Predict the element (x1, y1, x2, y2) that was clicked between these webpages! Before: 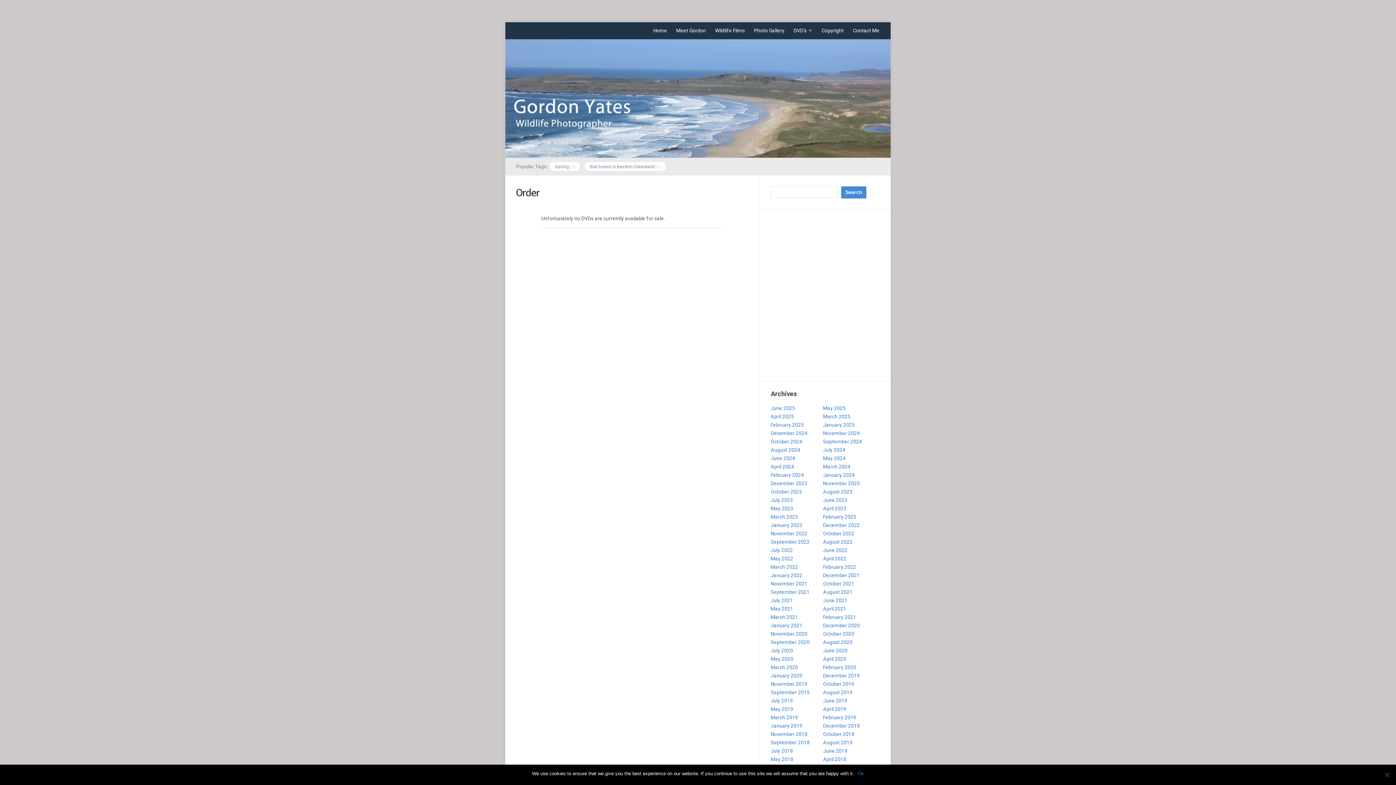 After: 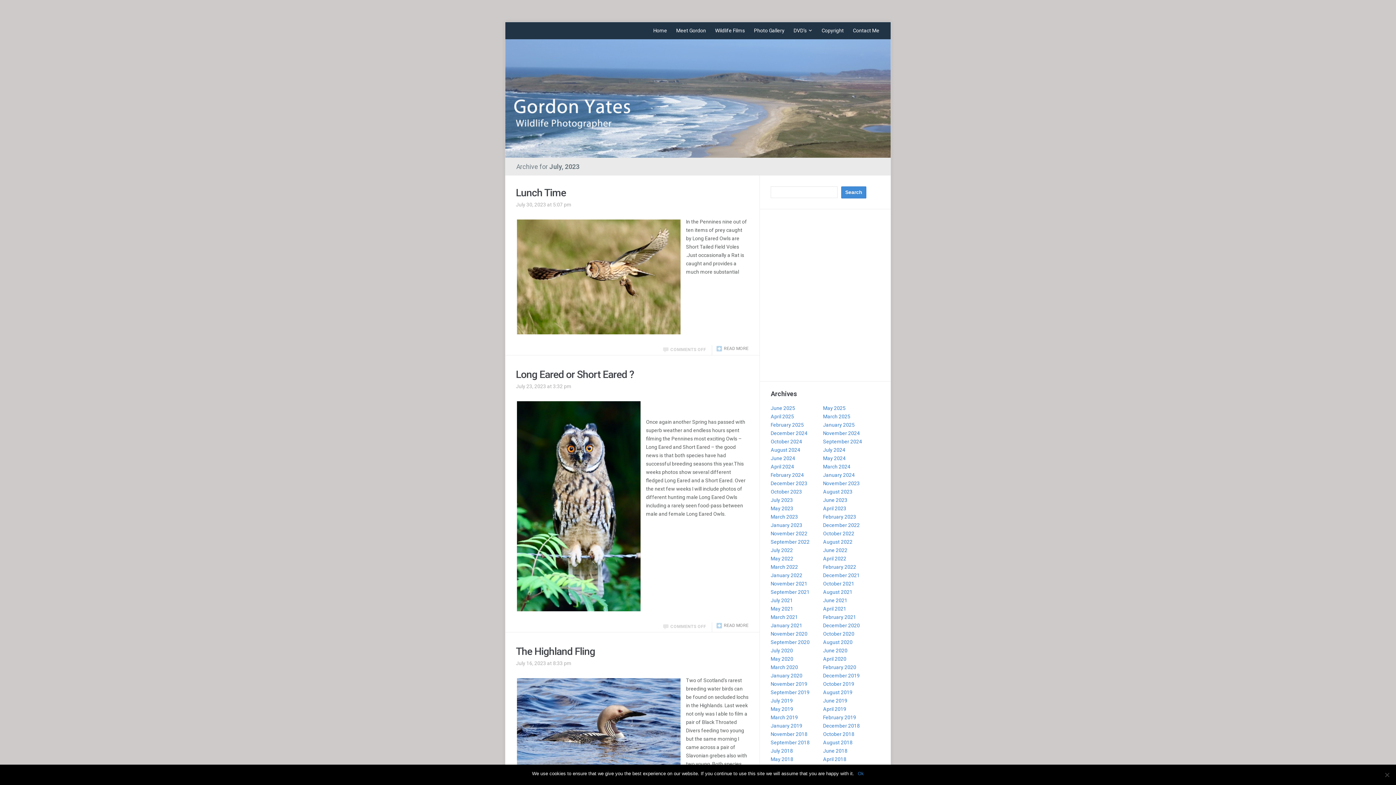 Action: label: July 2023 bbox: (770, 497, 793, 503)